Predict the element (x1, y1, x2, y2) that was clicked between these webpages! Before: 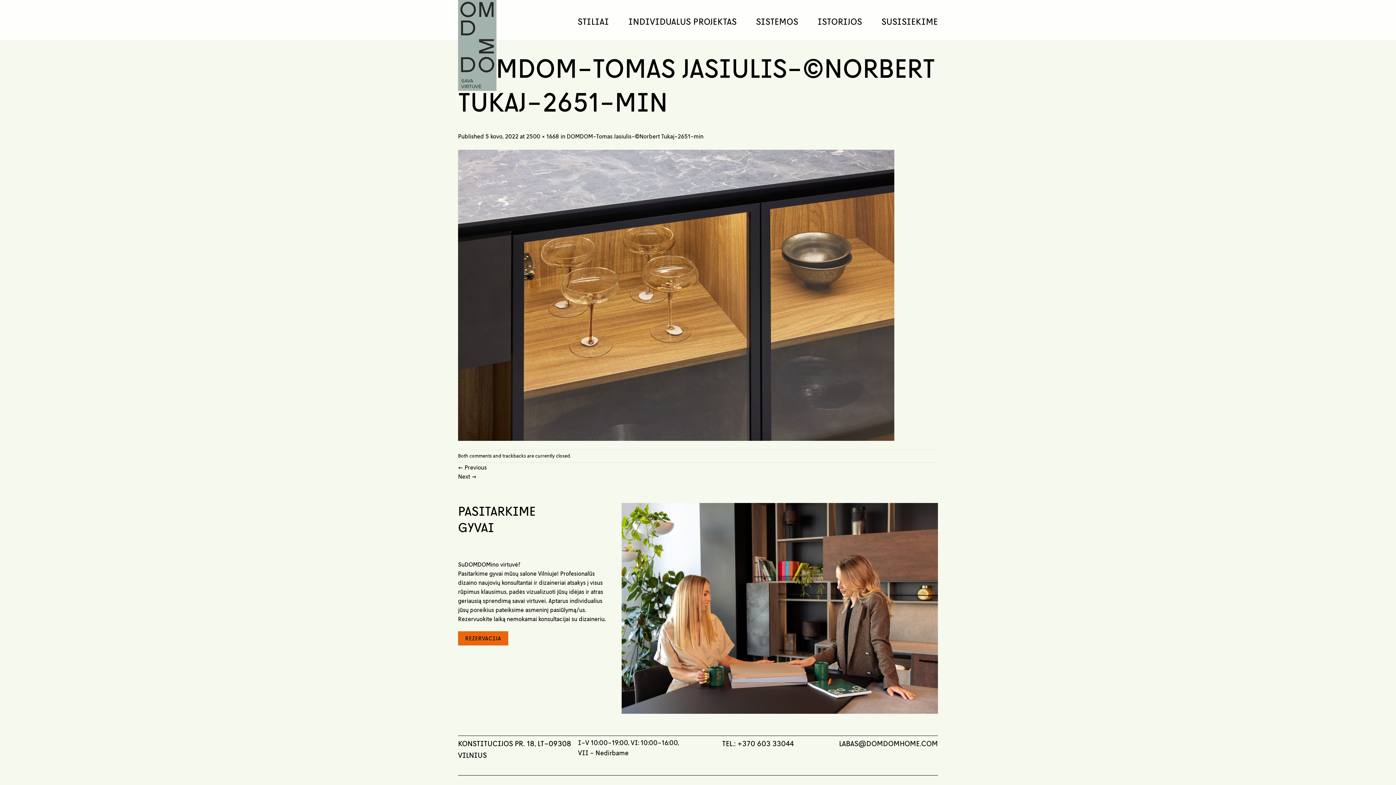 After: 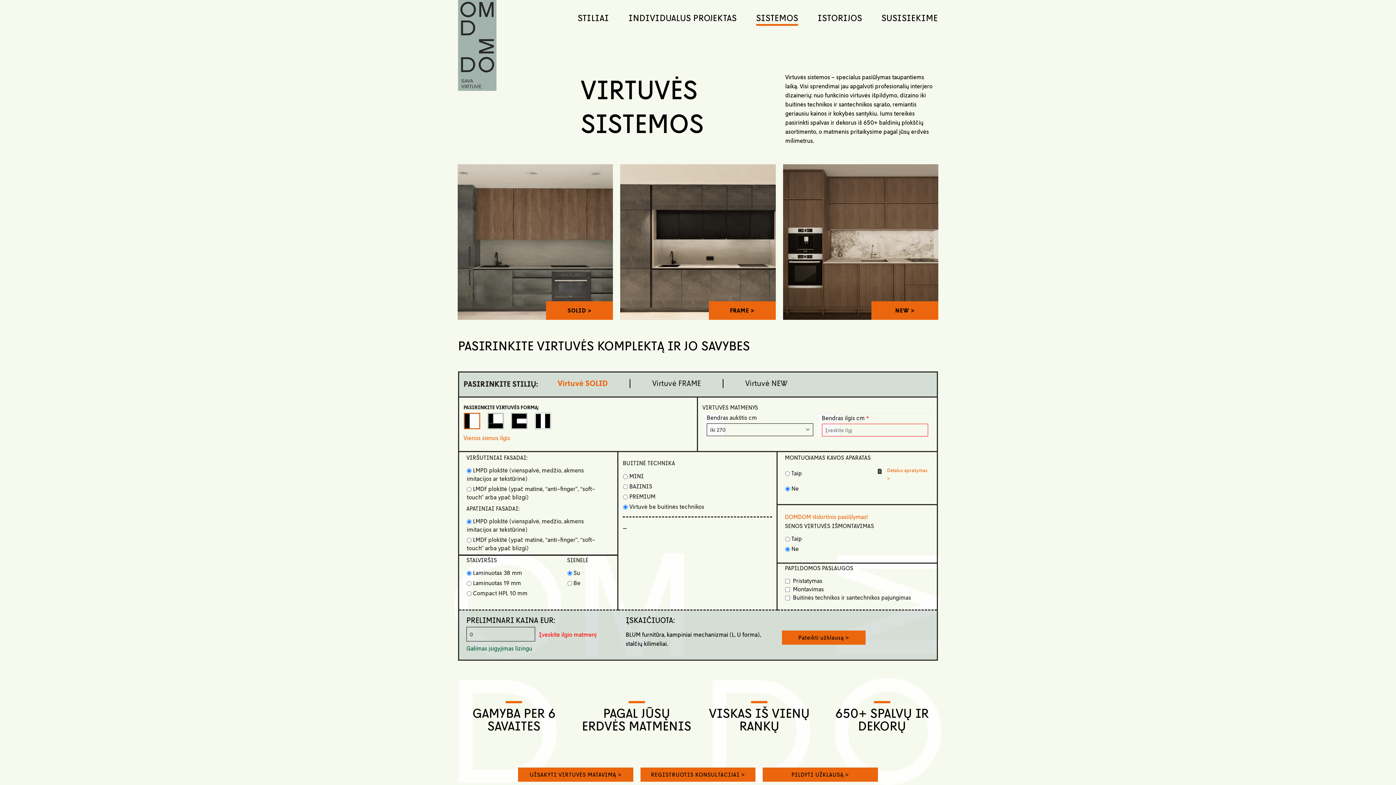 Action: bbox: (756, 10, 798, 29) label: SISTEMOS